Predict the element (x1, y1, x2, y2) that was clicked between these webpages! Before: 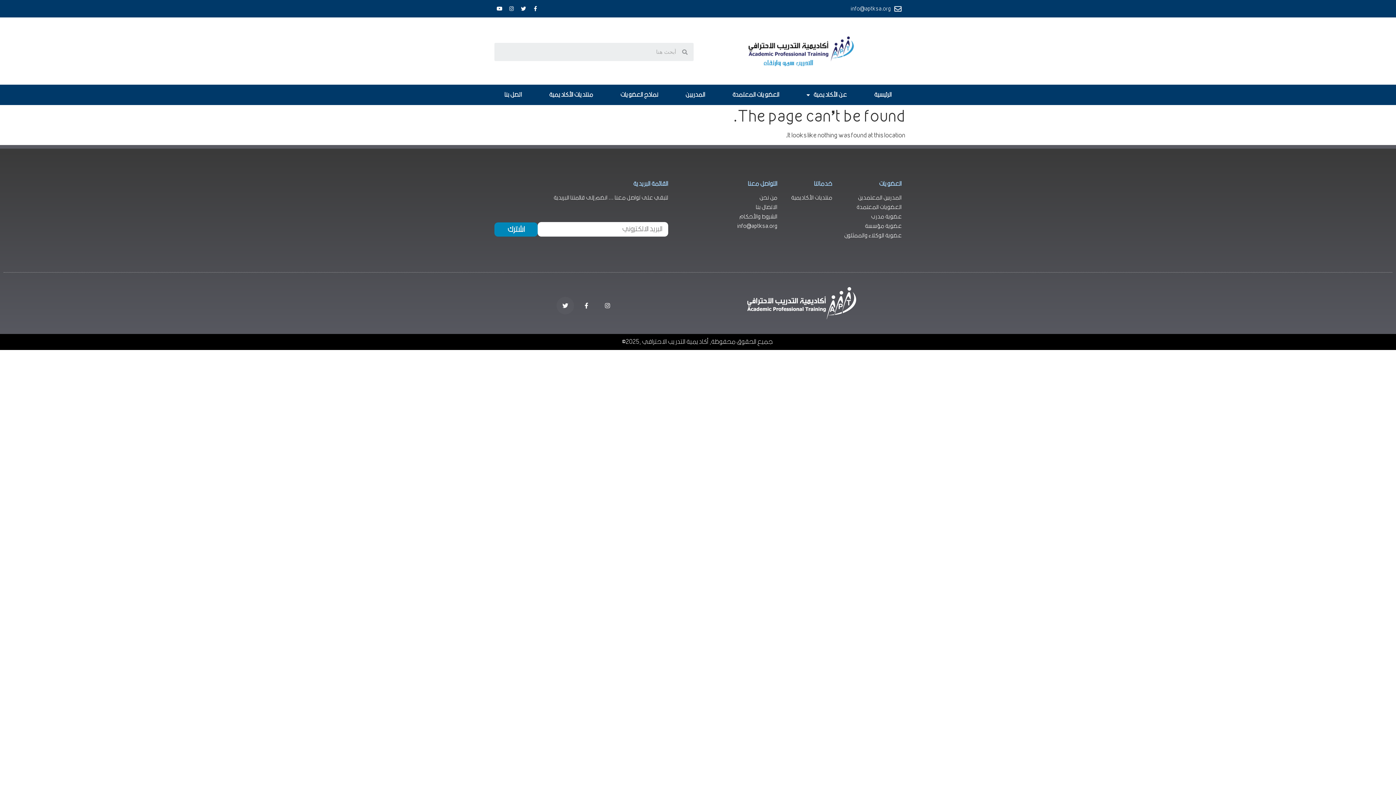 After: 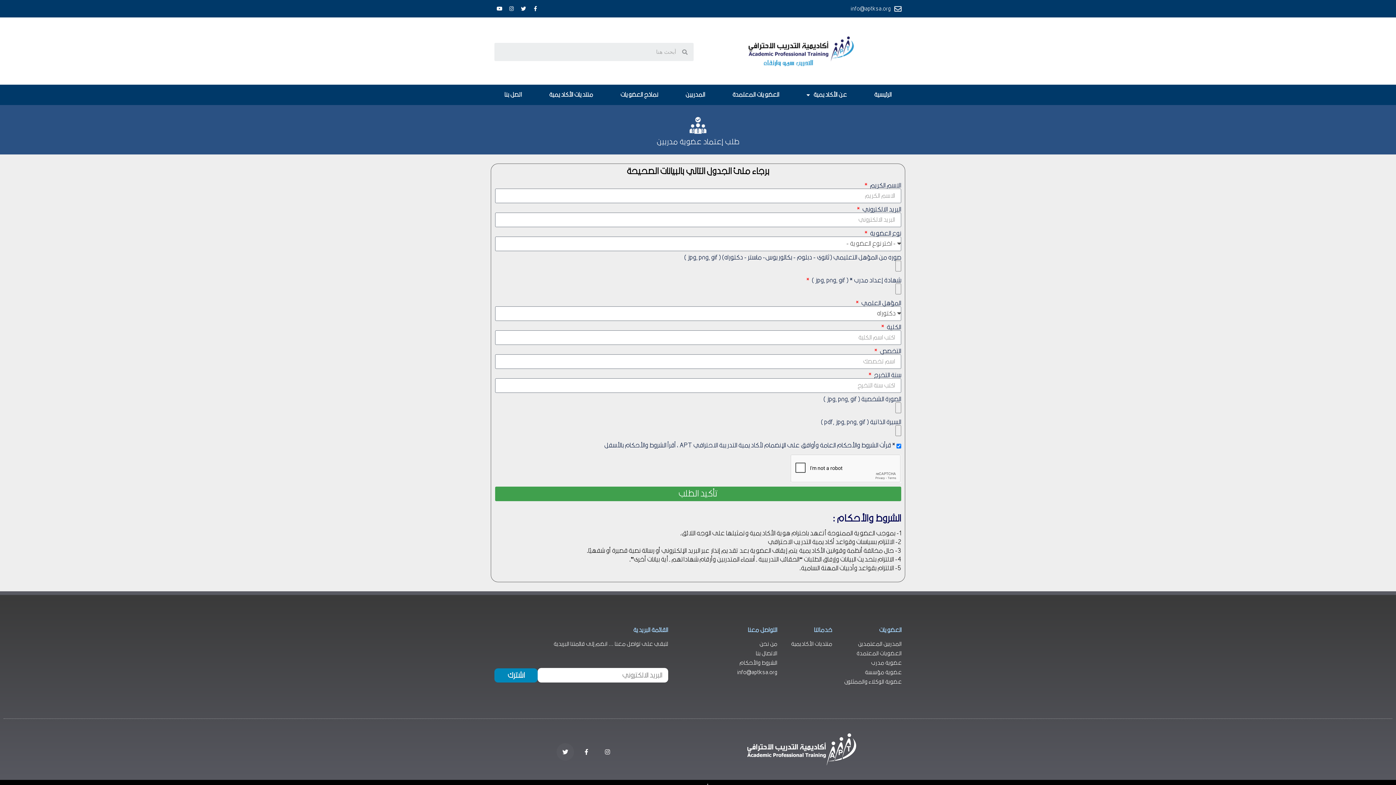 Action: bbox: (839, 213, 901, 220) label: عضوية مدرب